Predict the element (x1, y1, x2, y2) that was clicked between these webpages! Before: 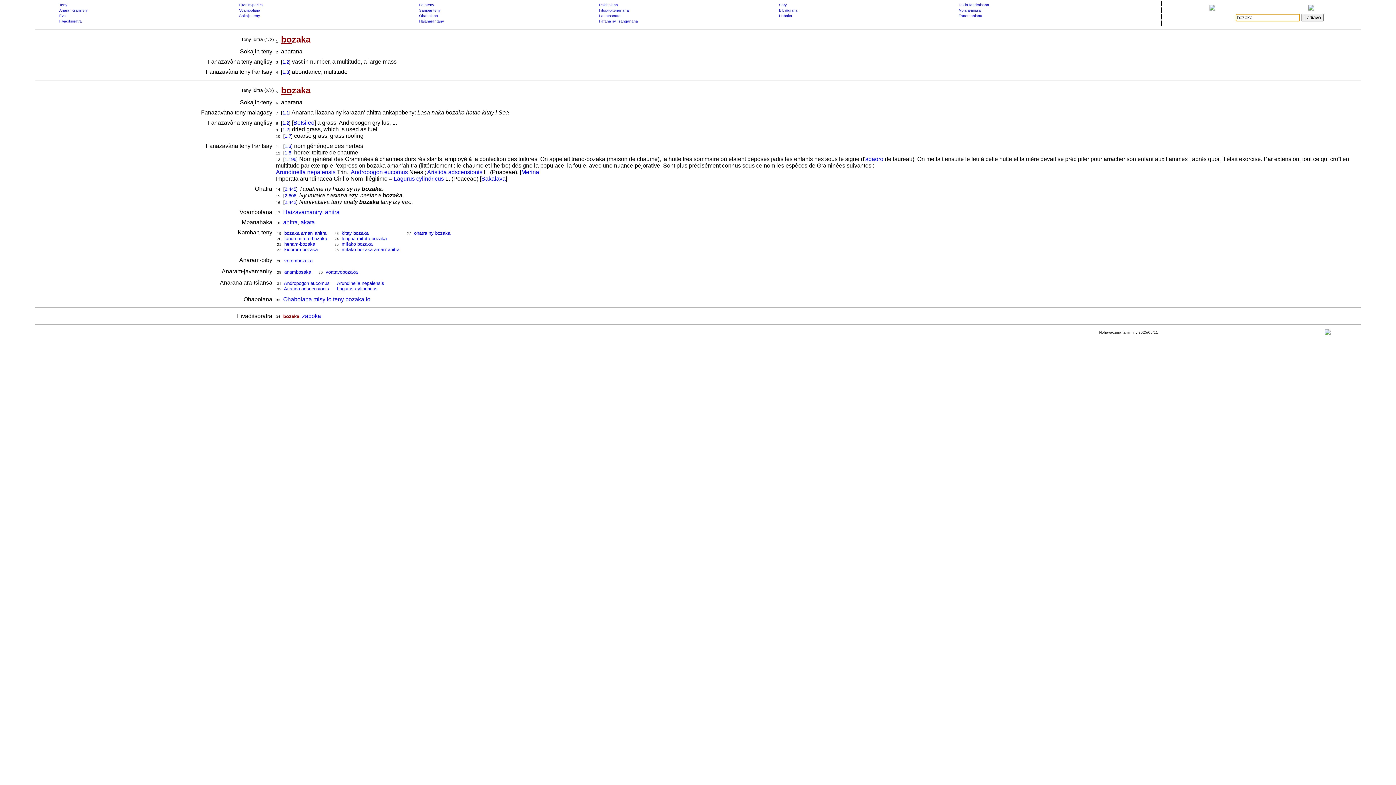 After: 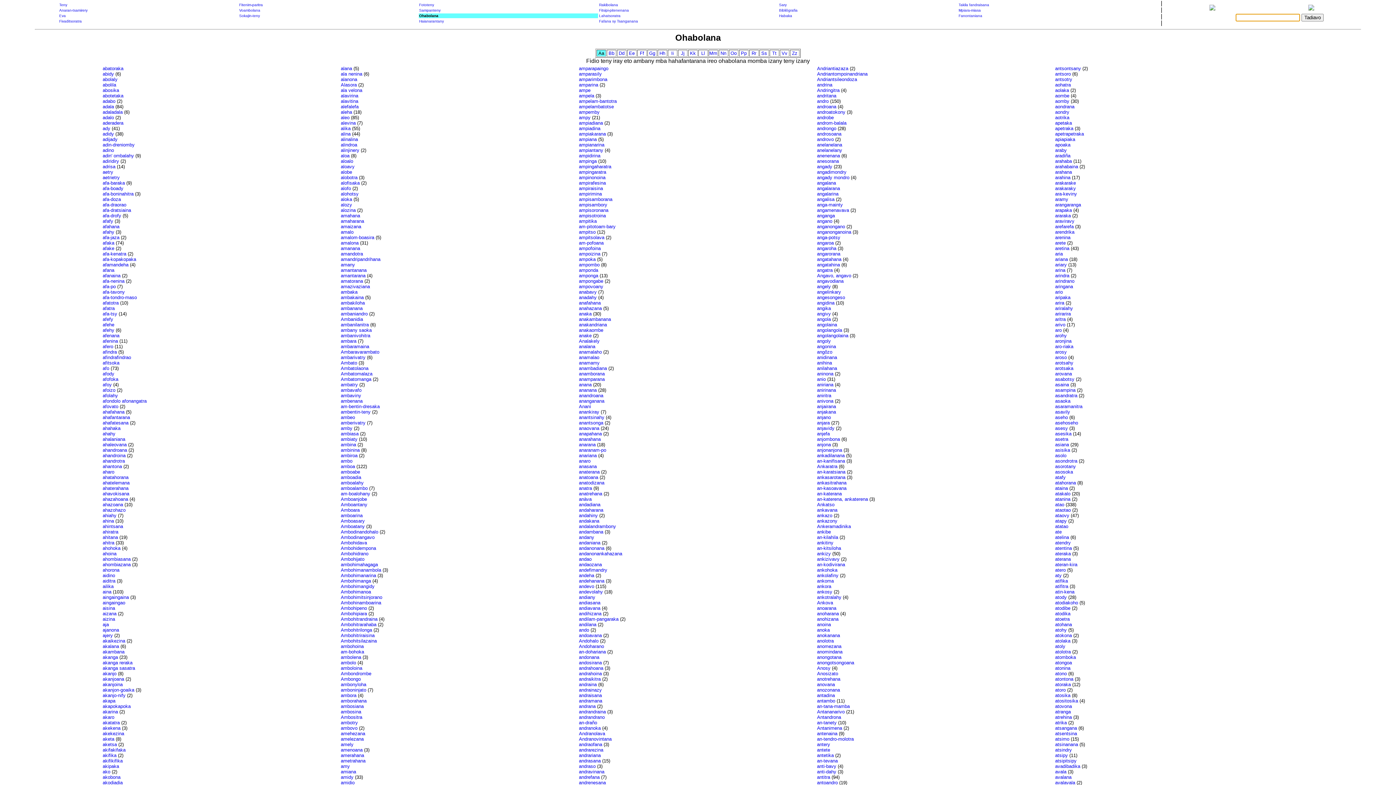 Action: bbox: (419, 13, 438, 17) label: Ohabolana